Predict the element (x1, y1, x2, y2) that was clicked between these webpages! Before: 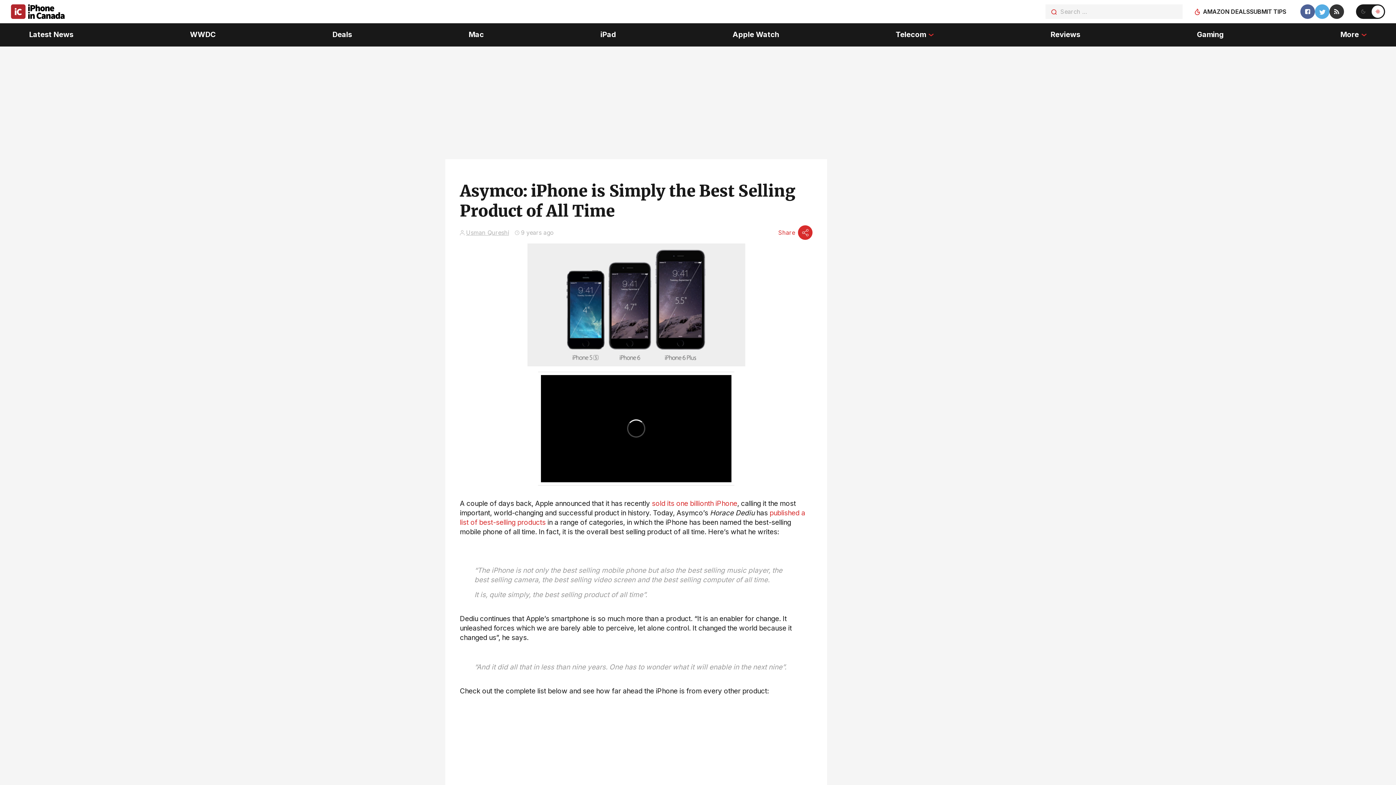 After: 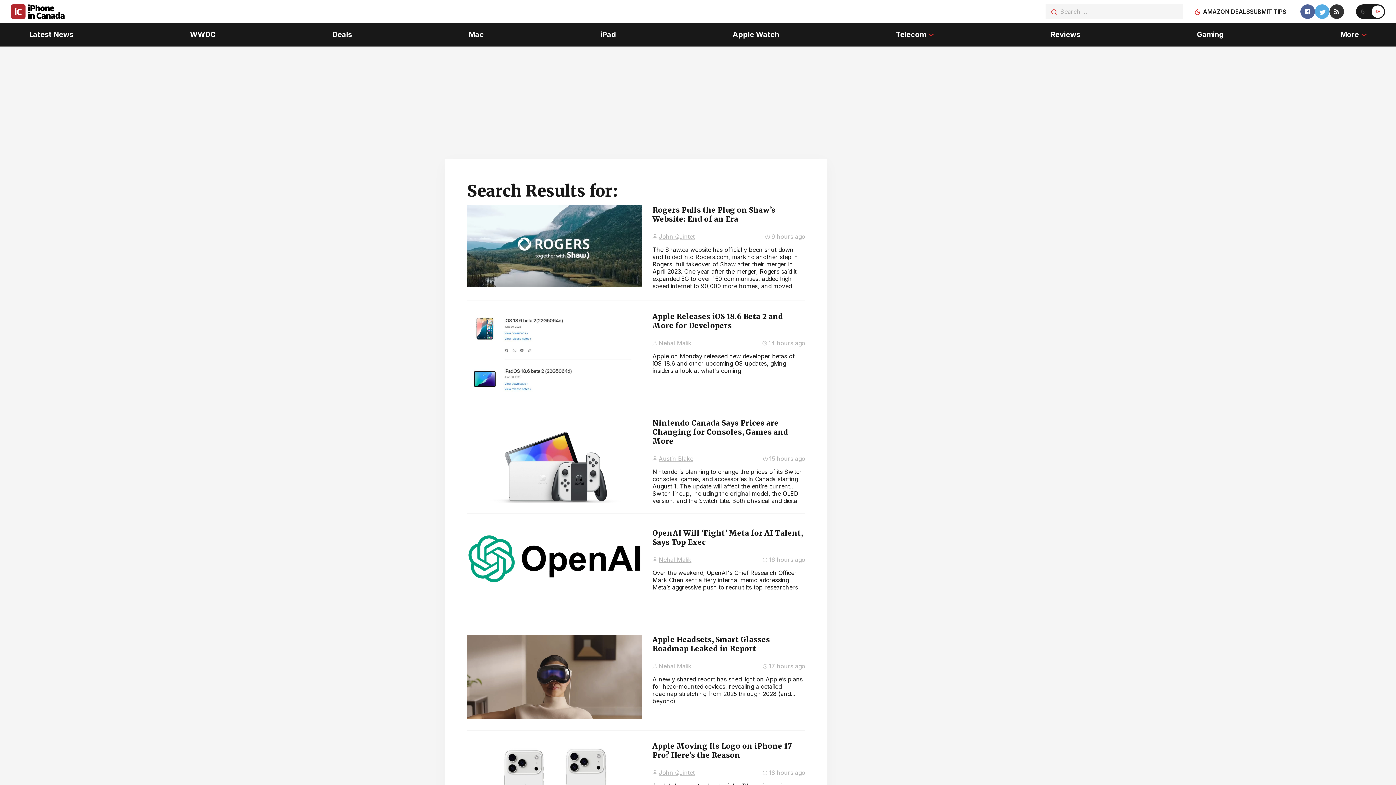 Action: bbox: (1051, 8, 1057, 16)